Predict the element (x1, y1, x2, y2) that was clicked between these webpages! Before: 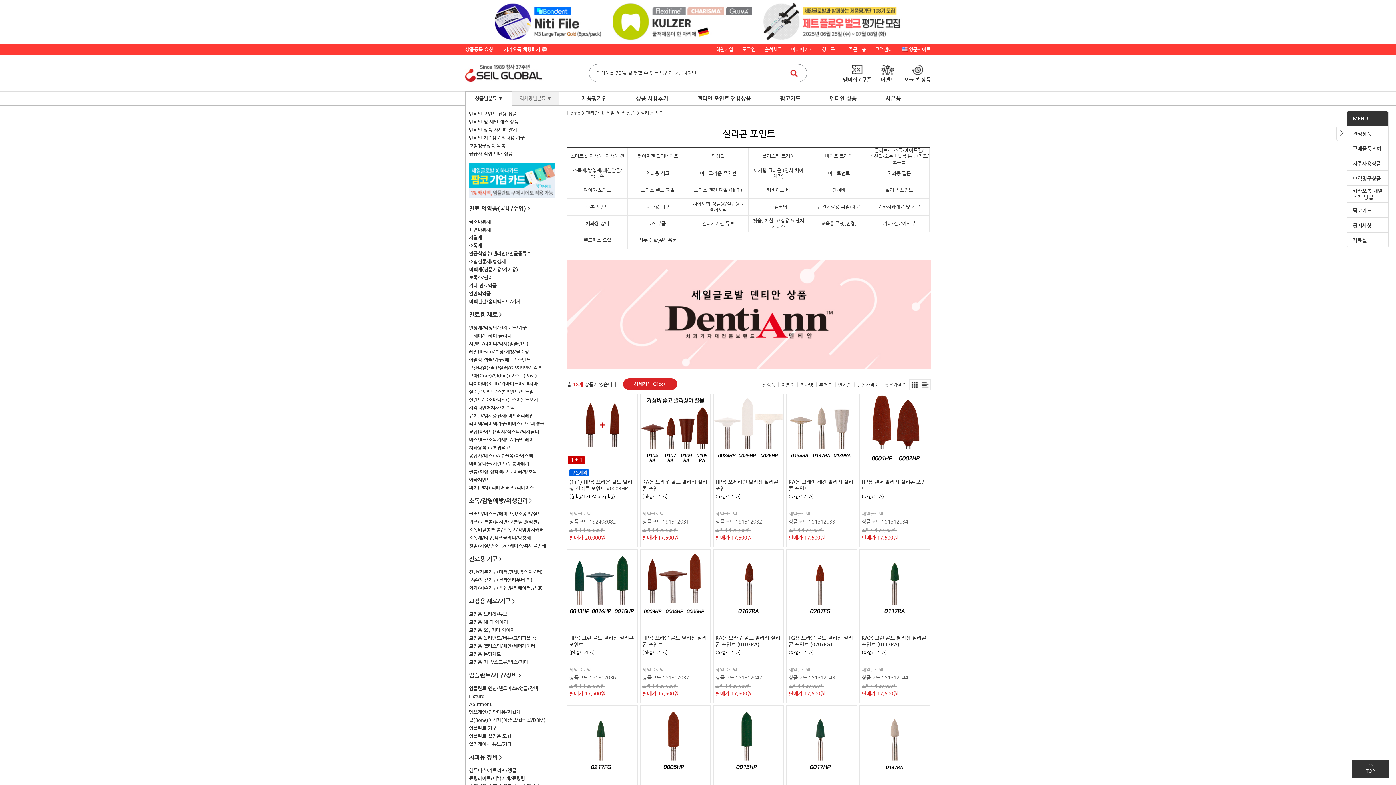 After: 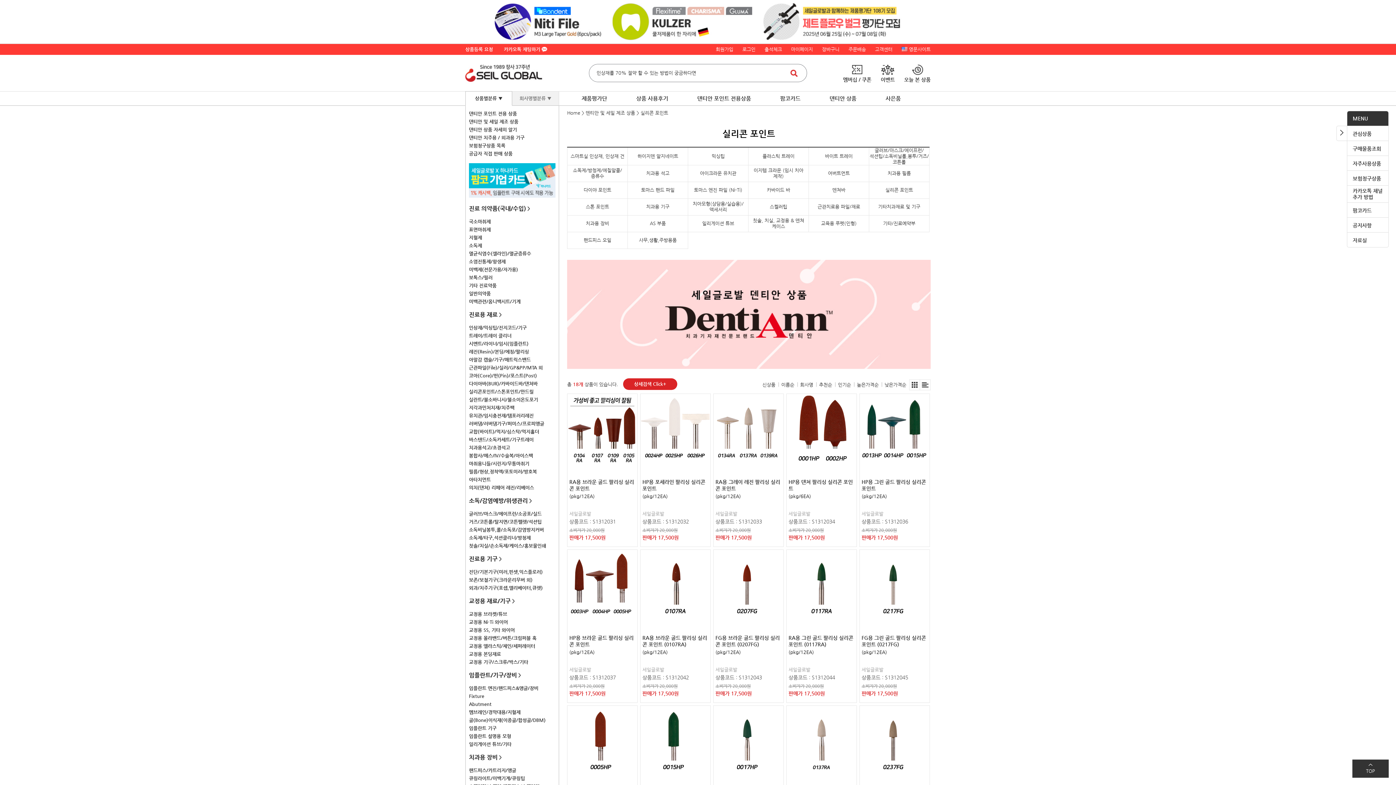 Action: bbox: (800, 382, 813, 387) label: 회사명